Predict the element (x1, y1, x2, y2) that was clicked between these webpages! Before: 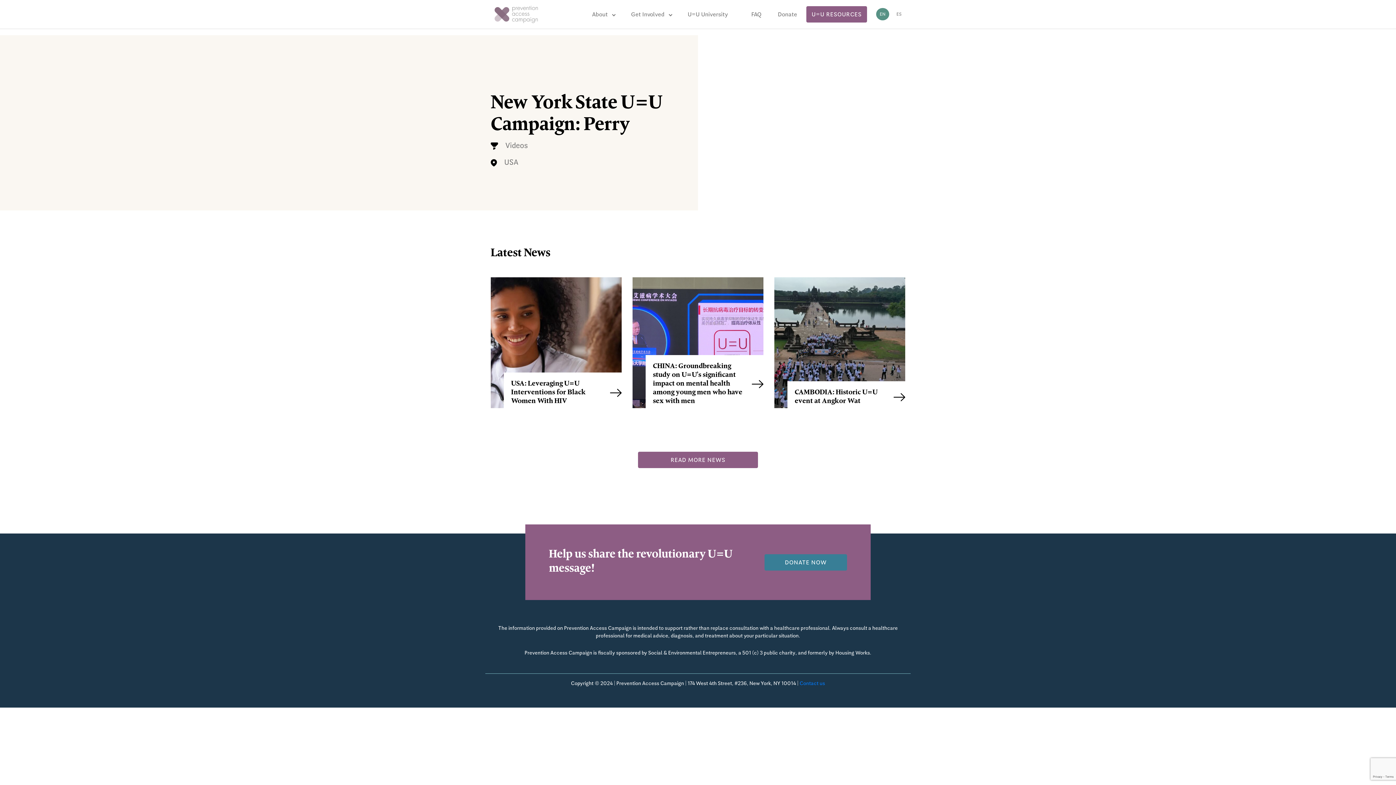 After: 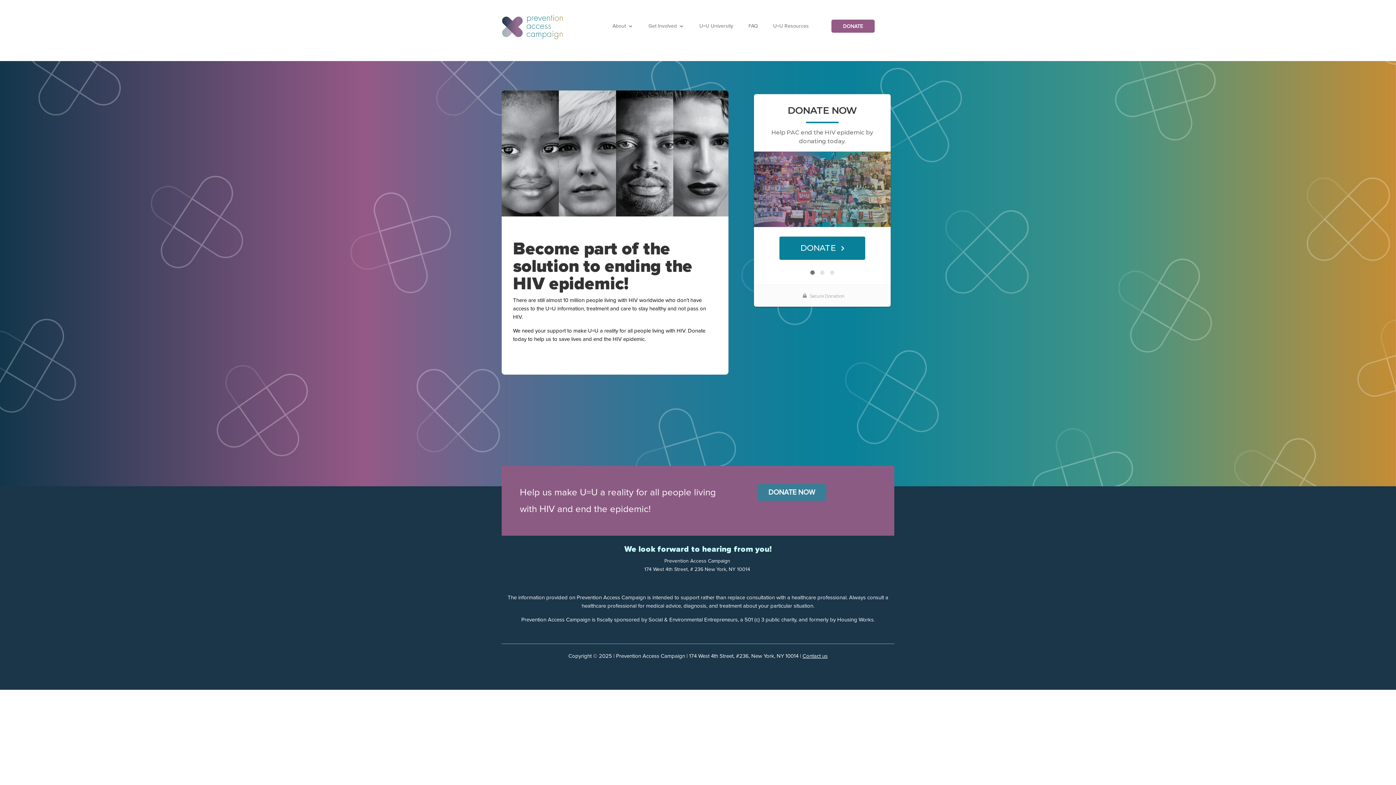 Action: label: Donate bbox: (778, 7, 797, 21)